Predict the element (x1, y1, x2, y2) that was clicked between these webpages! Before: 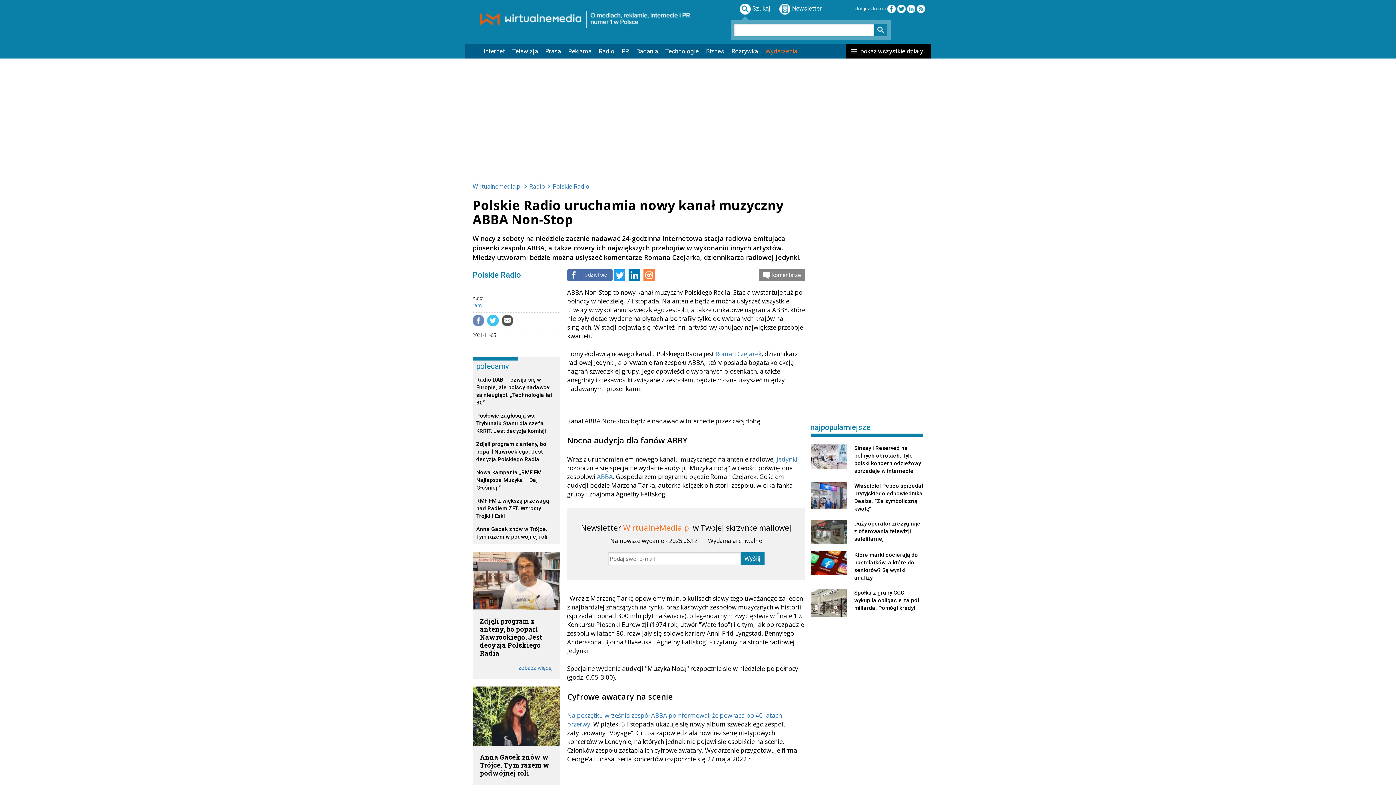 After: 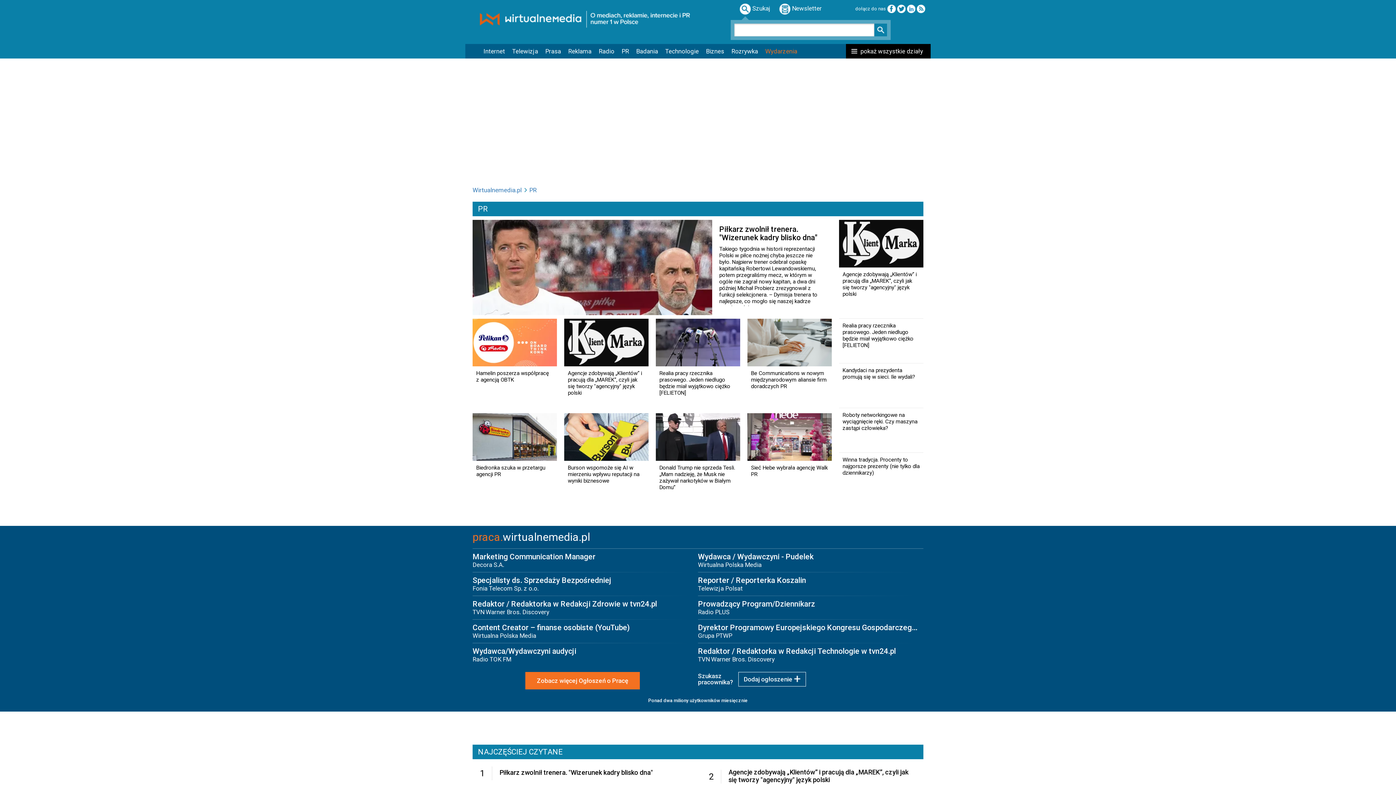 Action: label: PR bbox: (618, 44, 632, 58)